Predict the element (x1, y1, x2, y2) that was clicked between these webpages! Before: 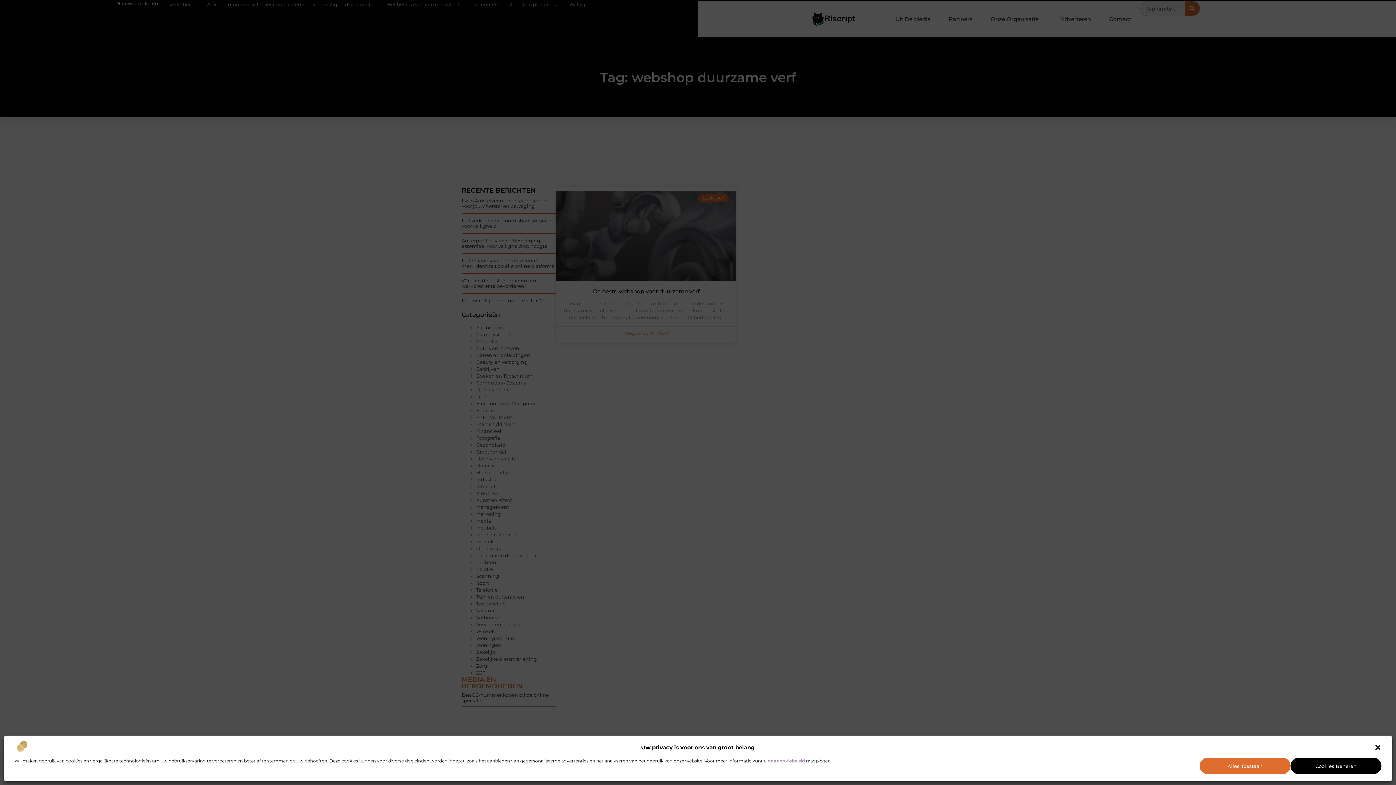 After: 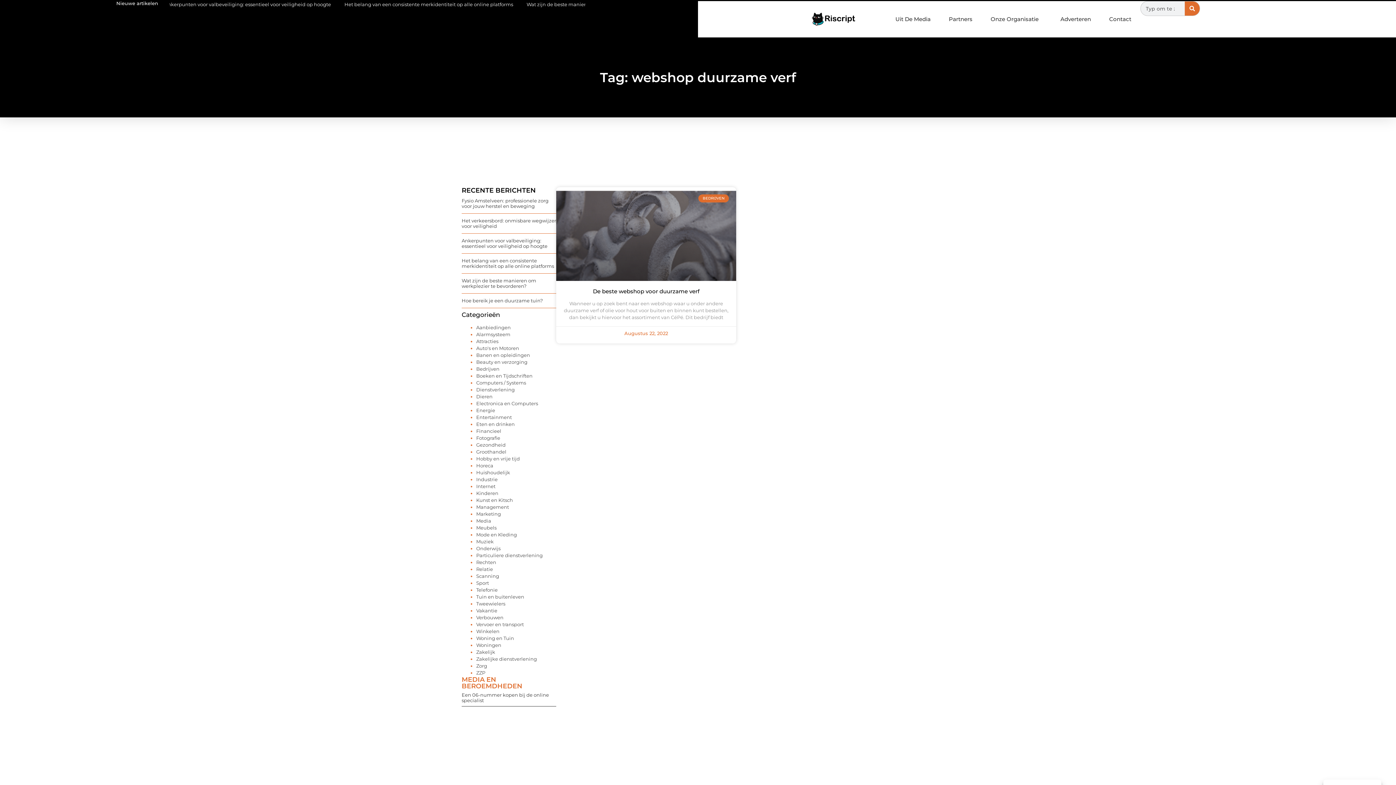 Action: label: Dialoogvenster sluiten bbox: (1374, 744, 1381, 751)